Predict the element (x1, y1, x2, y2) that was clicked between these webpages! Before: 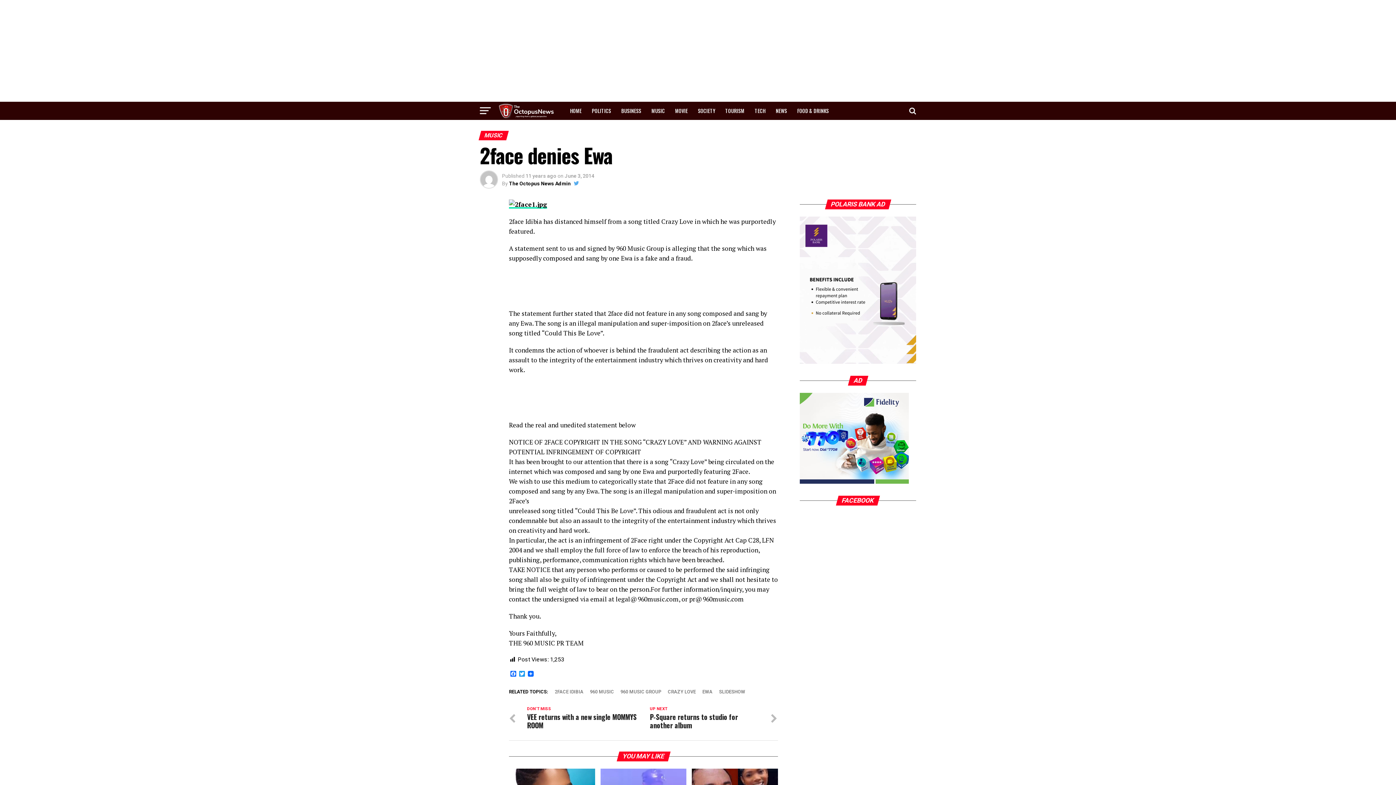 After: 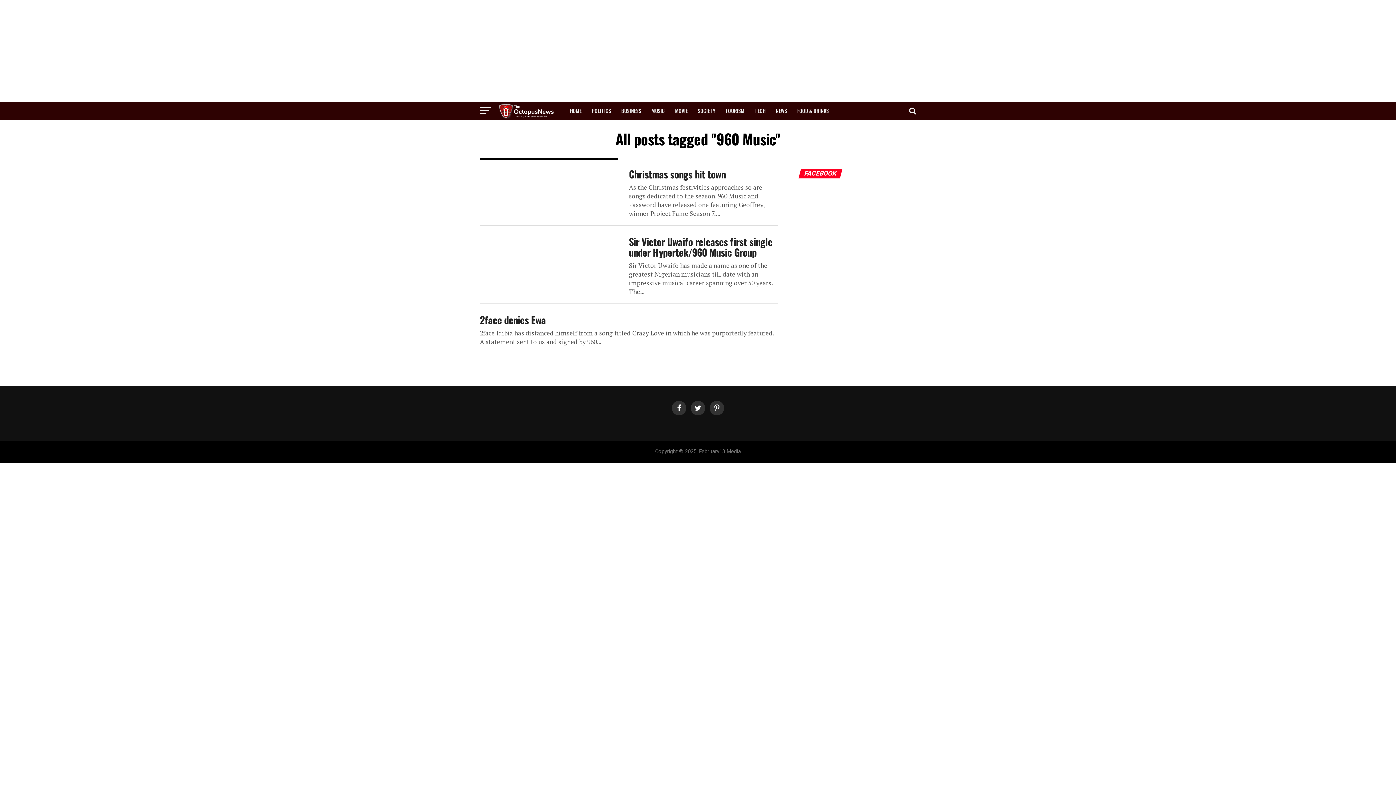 Action: bbox: (590, 690, 614, 694) label: 960 MUSIC